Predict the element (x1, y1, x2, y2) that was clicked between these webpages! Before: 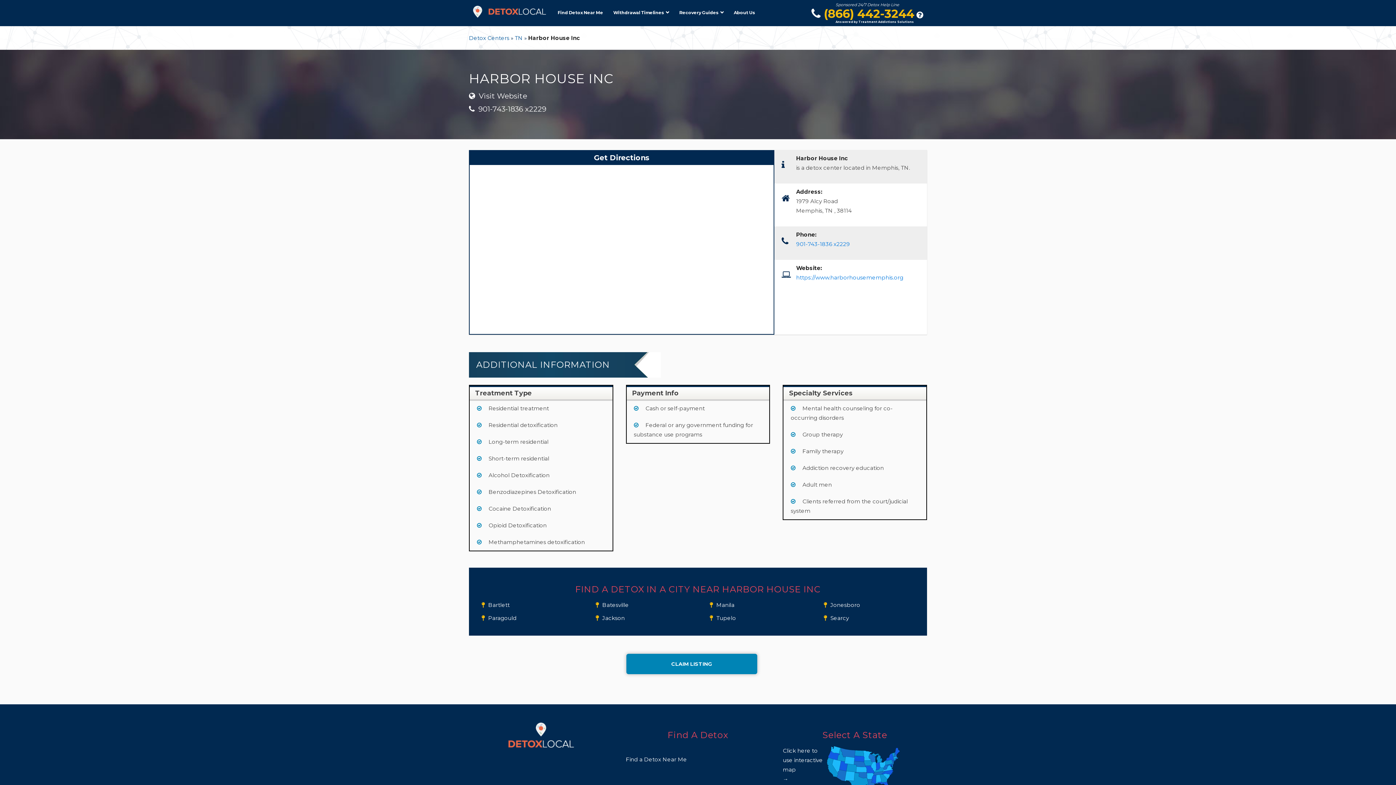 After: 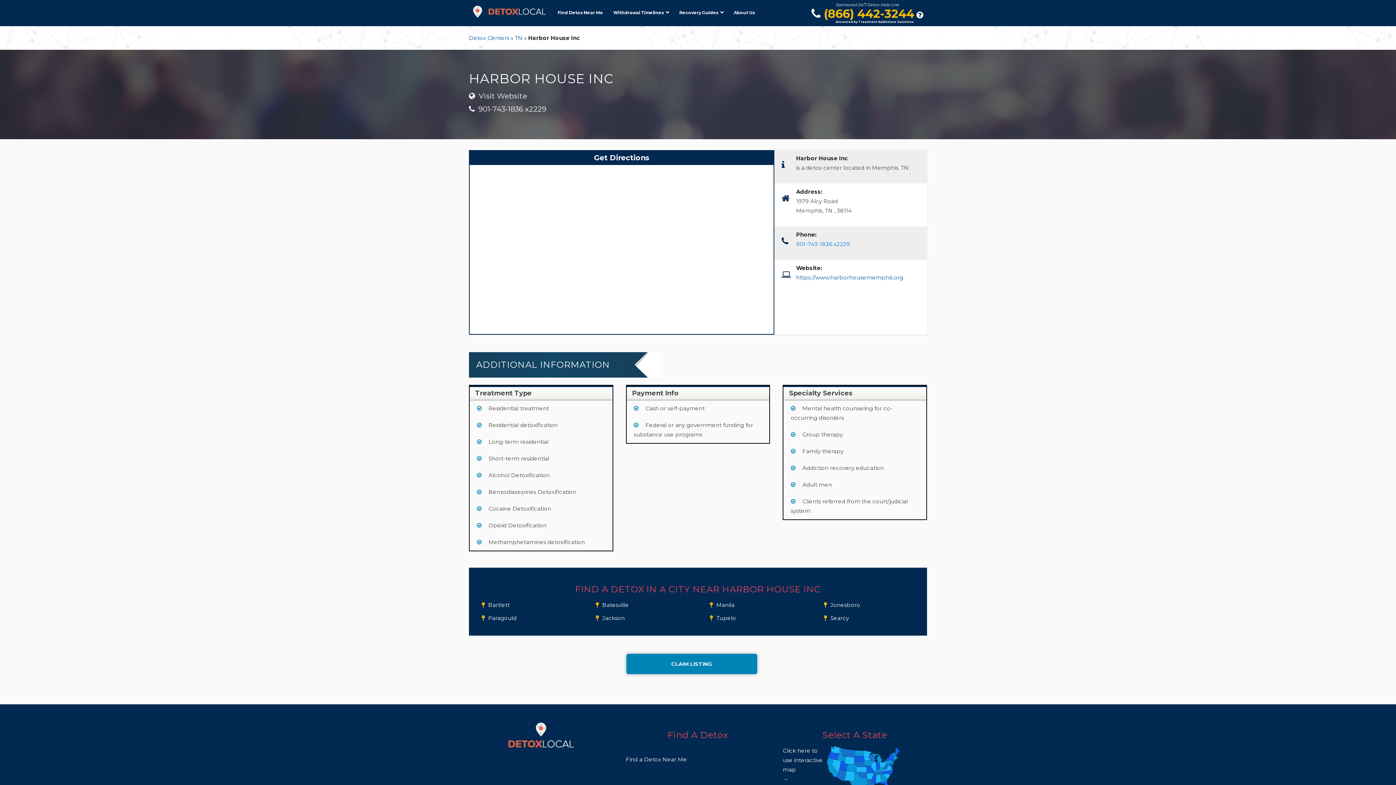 Action: label: https://www.harborhousememphis.org bbox: (796, 274, 903, 281)